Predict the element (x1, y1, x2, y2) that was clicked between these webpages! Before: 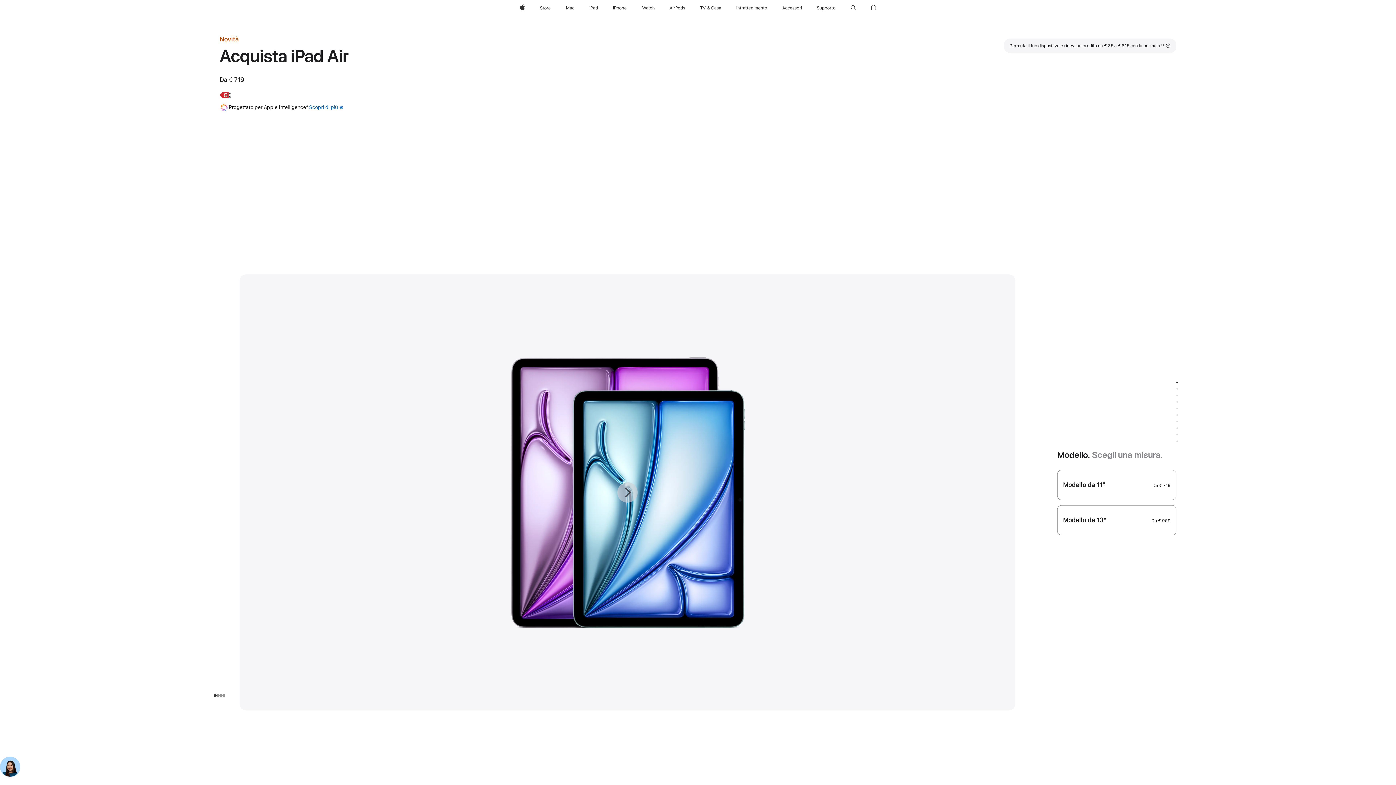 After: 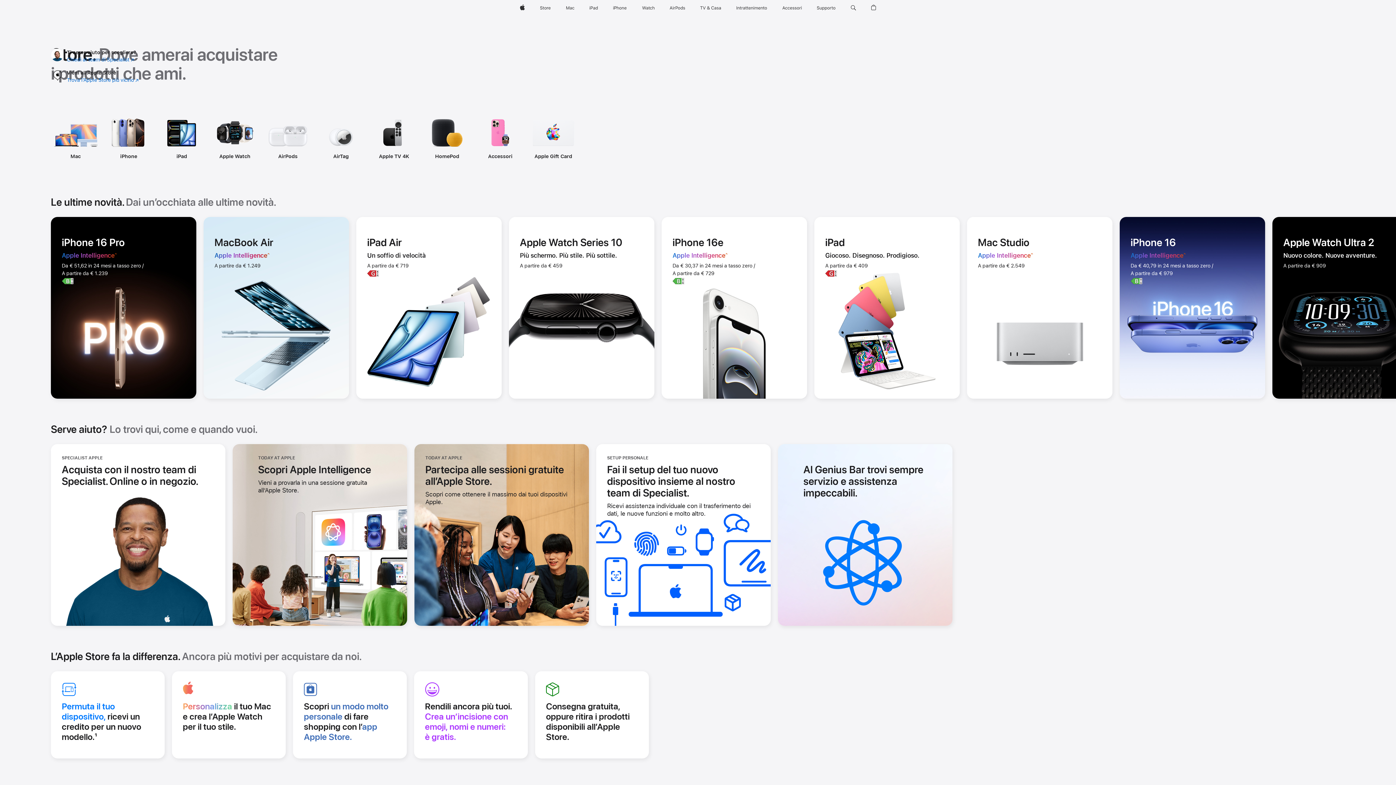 Action: bbox: (537, 0, 553, 16) label: Store